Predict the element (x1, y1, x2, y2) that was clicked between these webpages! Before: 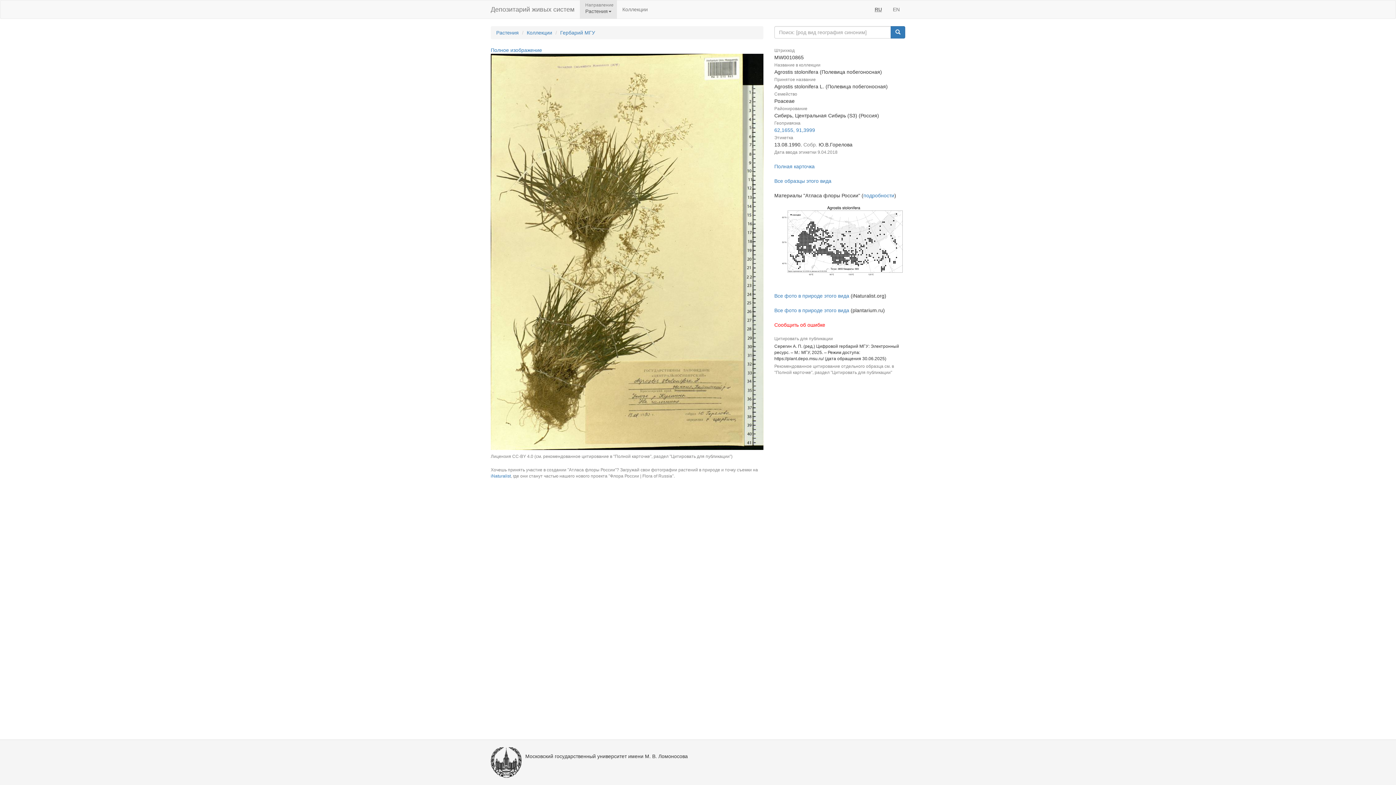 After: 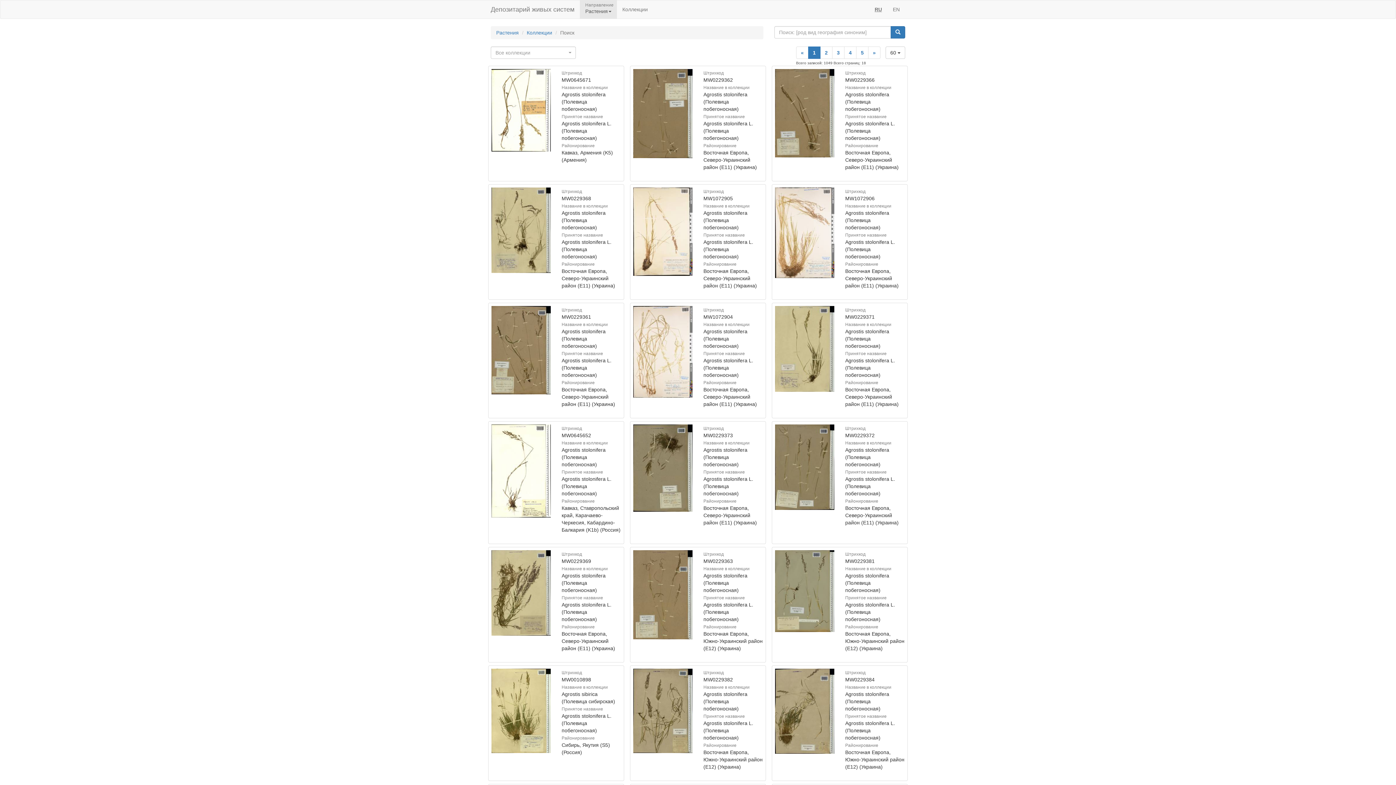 Action: label: Все образцы этого вида bbox: (774, 178, 831, 184)